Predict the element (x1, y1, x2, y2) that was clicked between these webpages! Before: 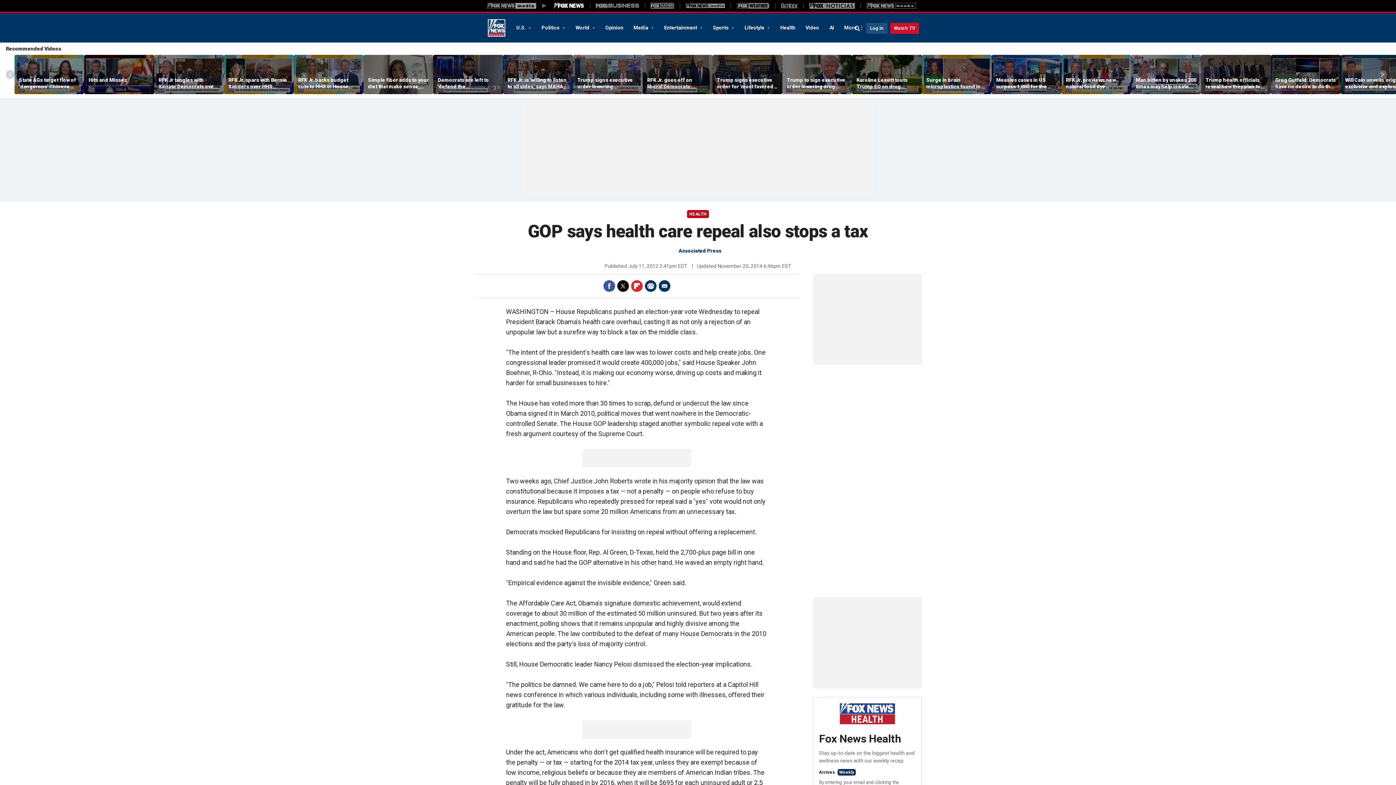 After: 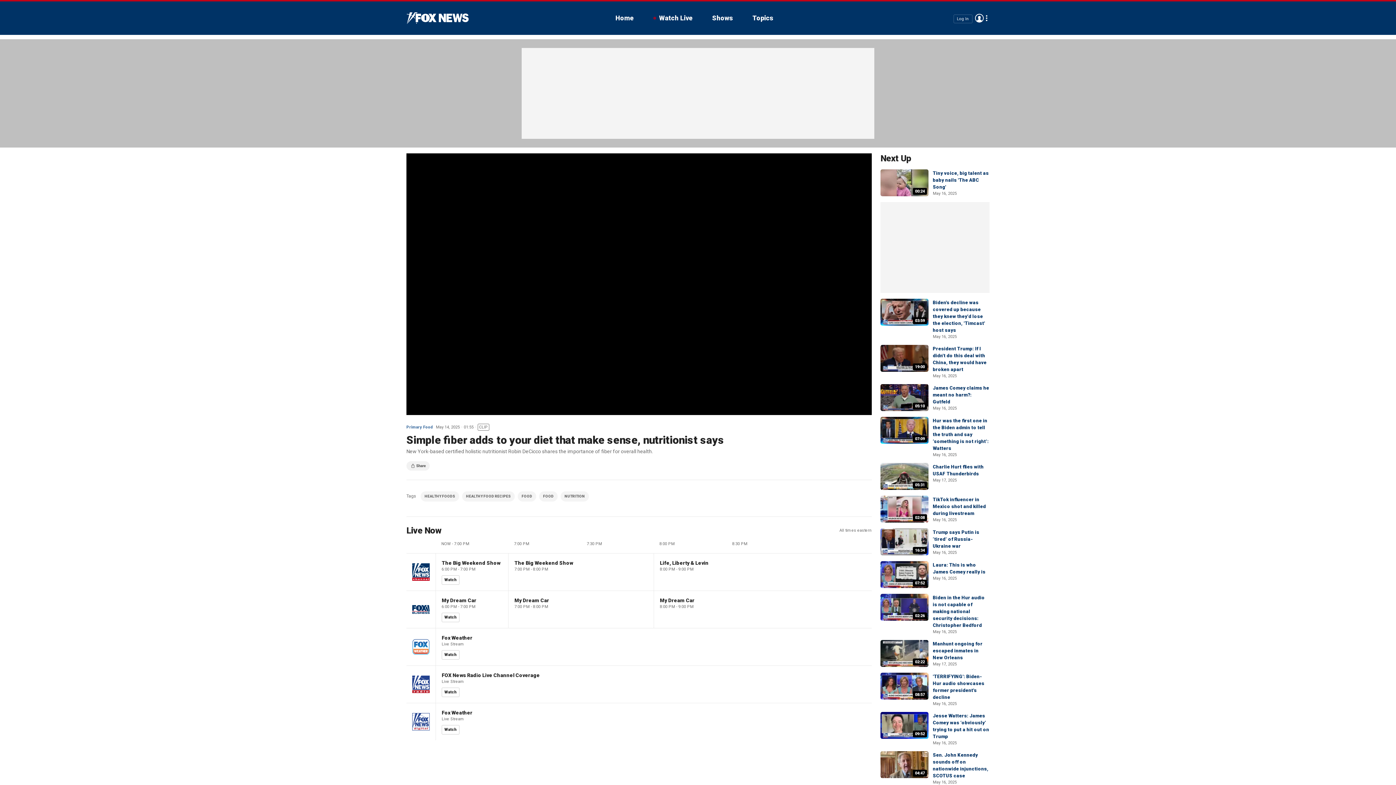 Action: label: Simple fiber adds to your diet that make sense, nutritionist says bbox: (368, 76, 429, 89)